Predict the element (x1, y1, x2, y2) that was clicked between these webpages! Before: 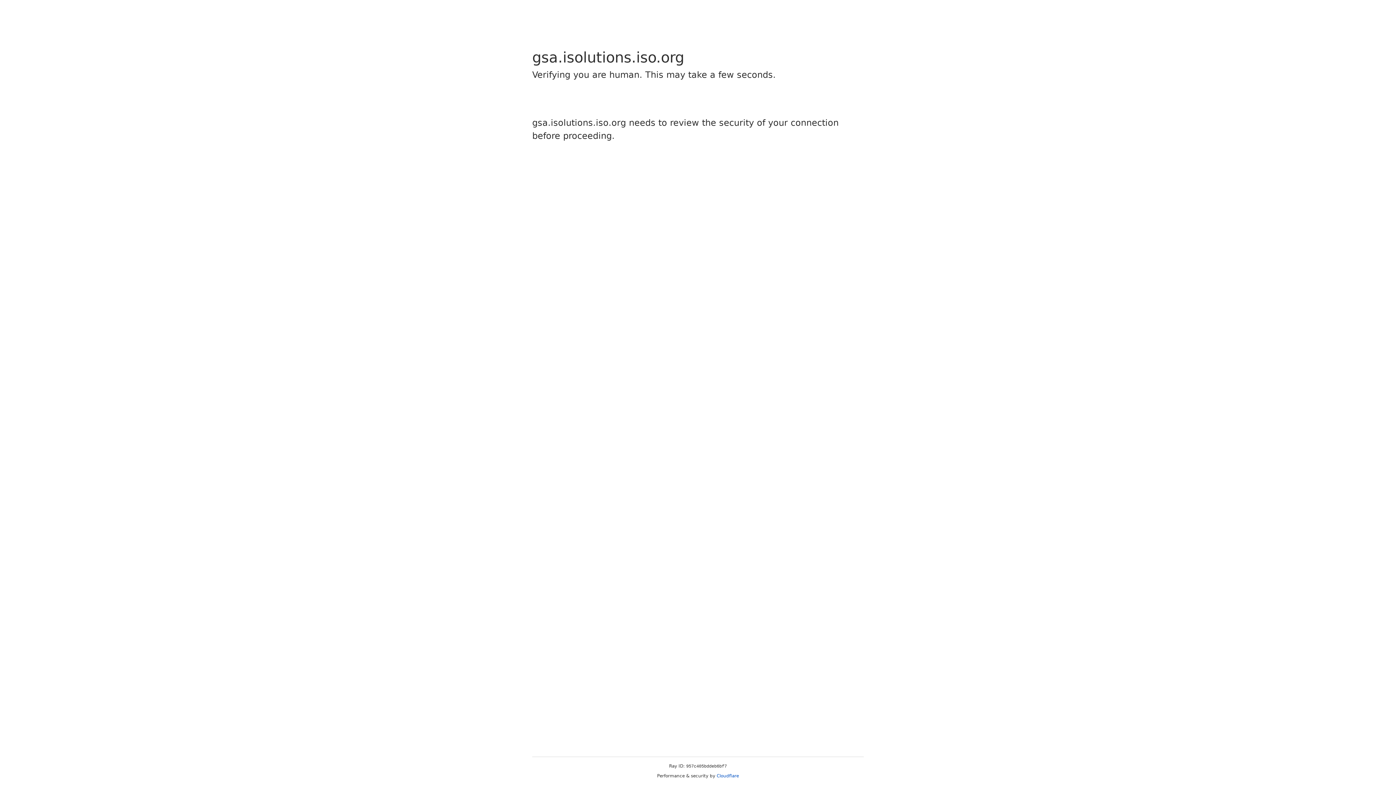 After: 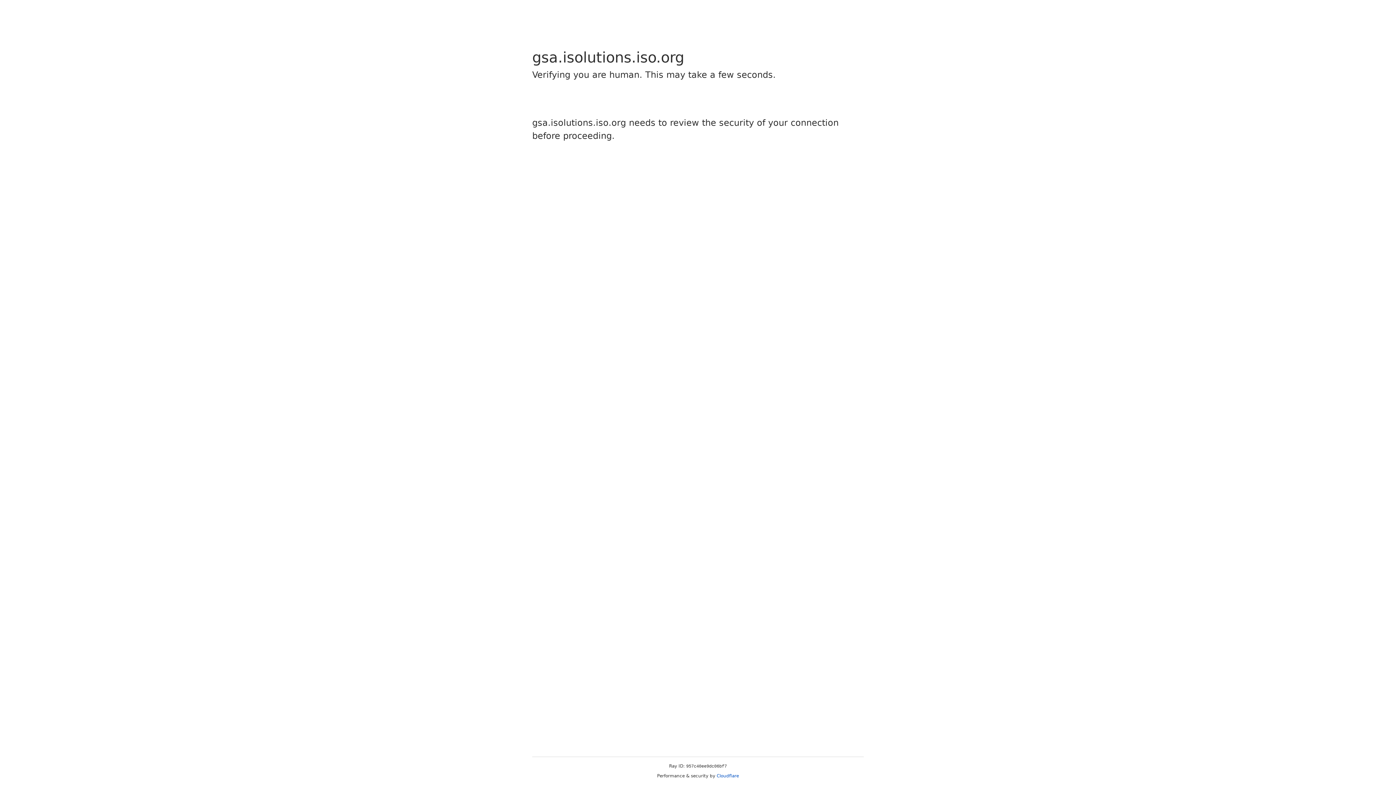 Action: bbox: (716, 773, 739, 778) label: Cloudflare